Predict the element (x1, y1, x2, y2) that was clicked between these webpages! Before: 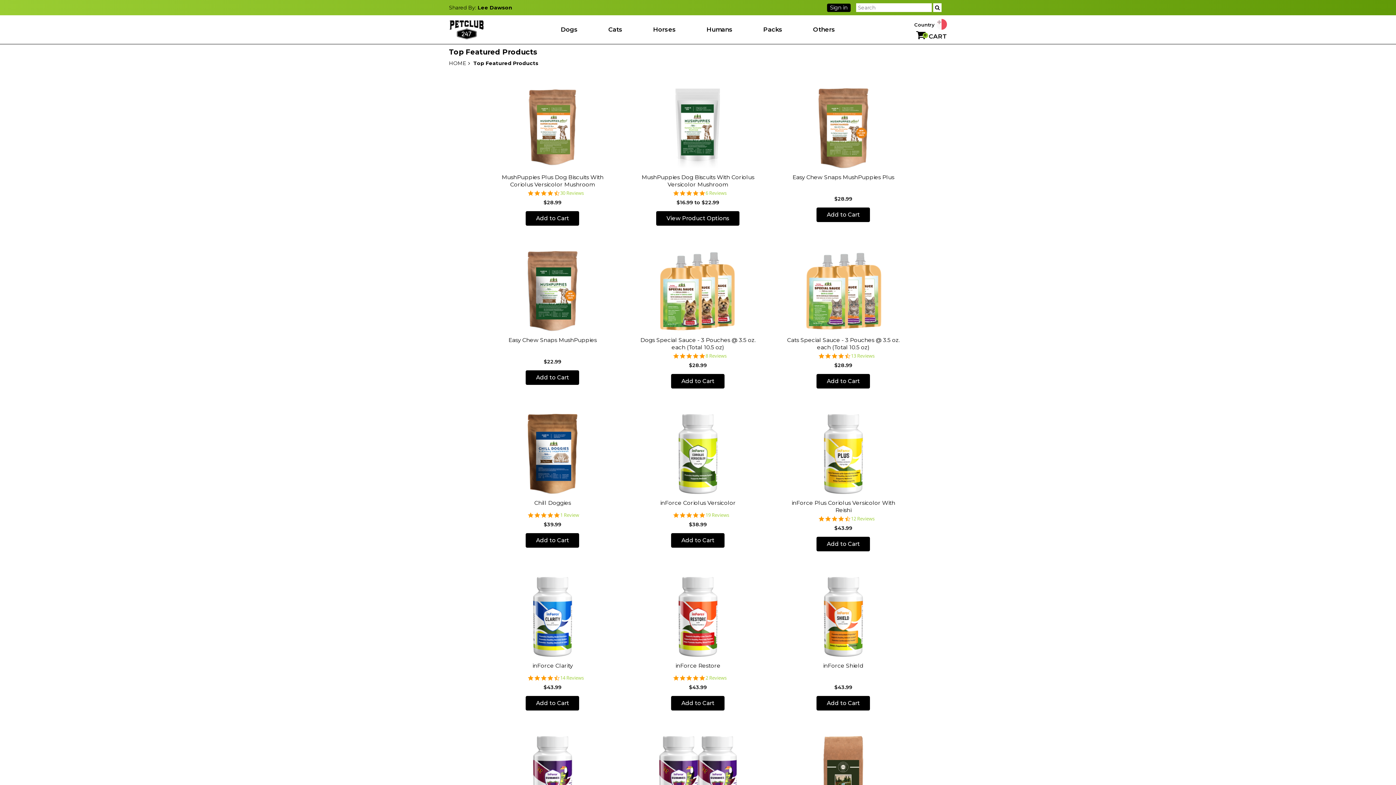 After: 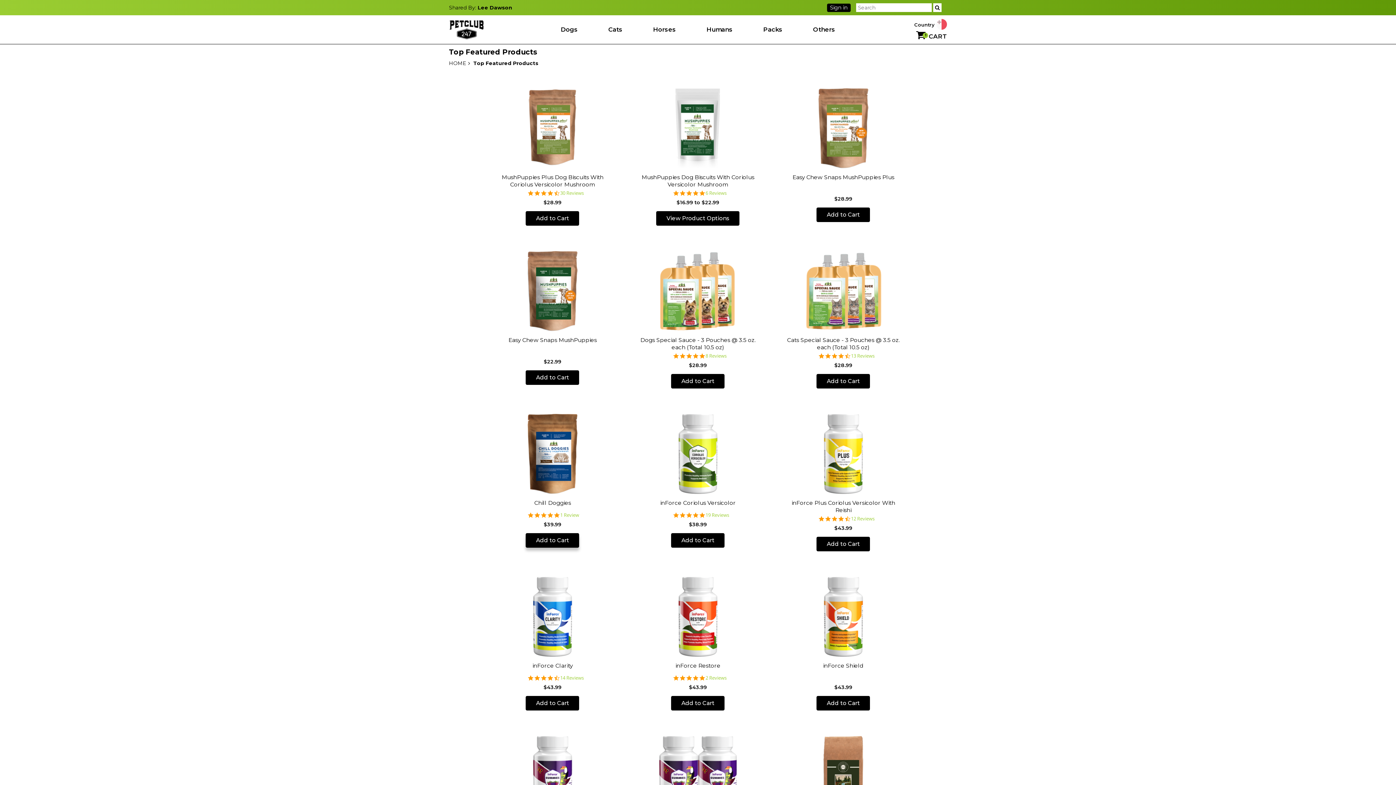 Action: bbox: (525, 533, 579, 548) label: Add to Cart